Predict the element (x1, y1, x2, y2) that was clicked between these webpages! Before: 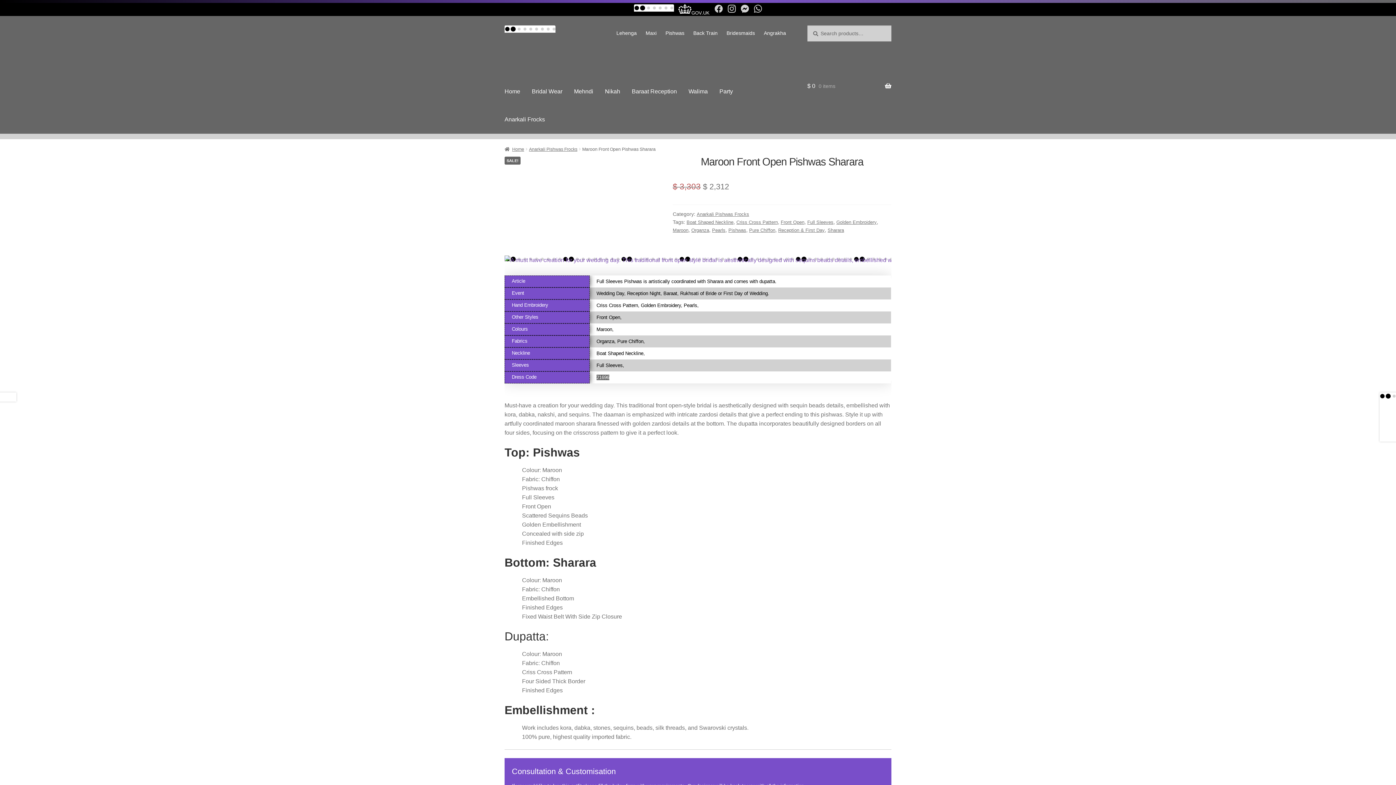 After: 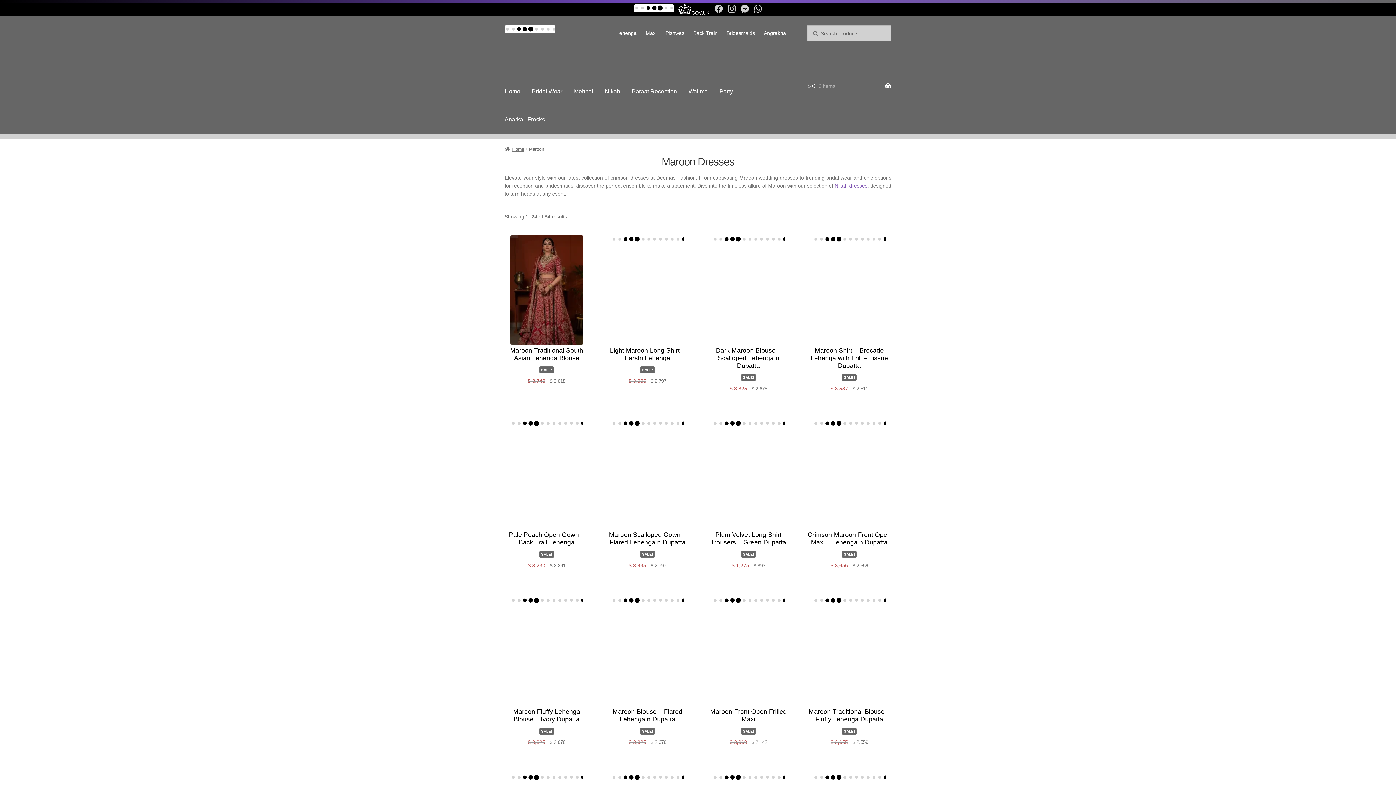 Action: label: Maroon bbox: (672, 227, 688, 233)